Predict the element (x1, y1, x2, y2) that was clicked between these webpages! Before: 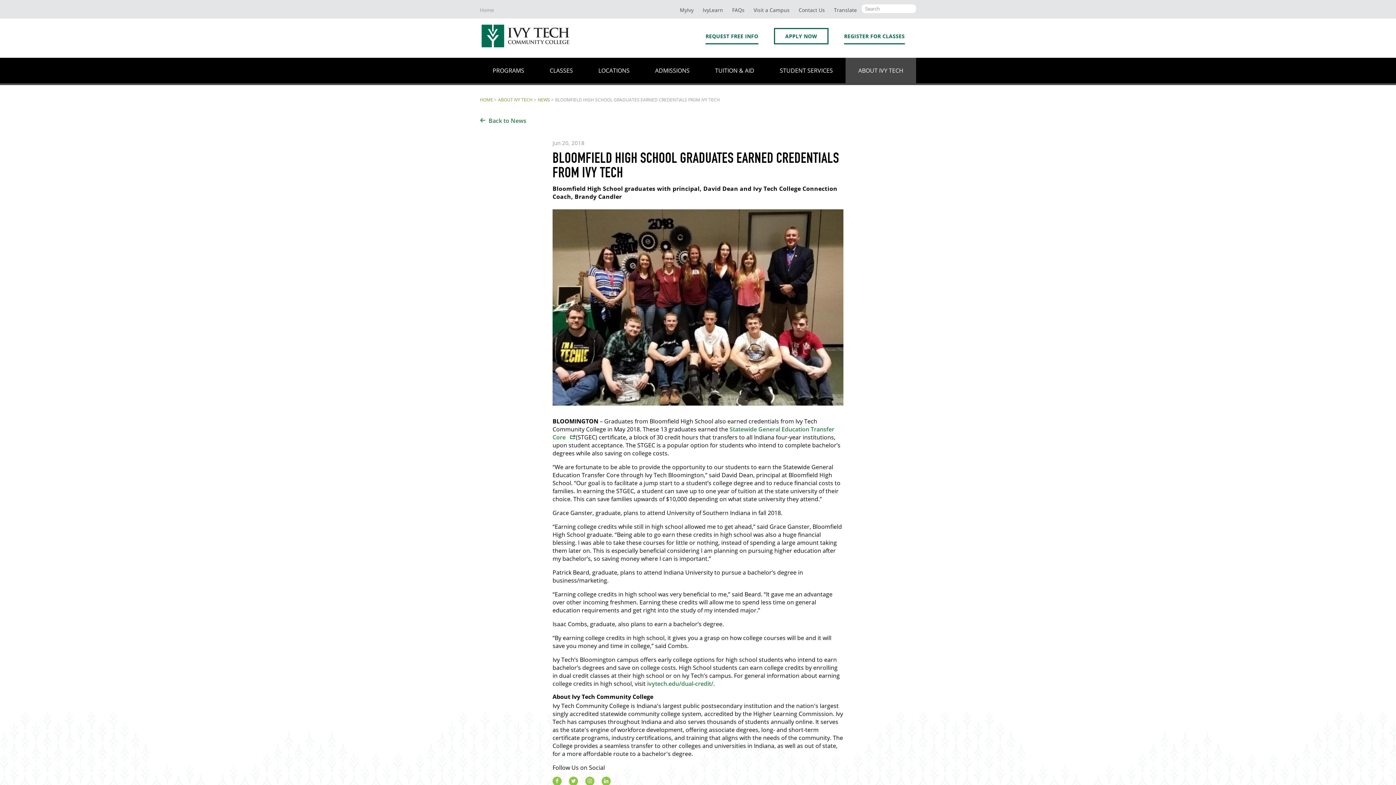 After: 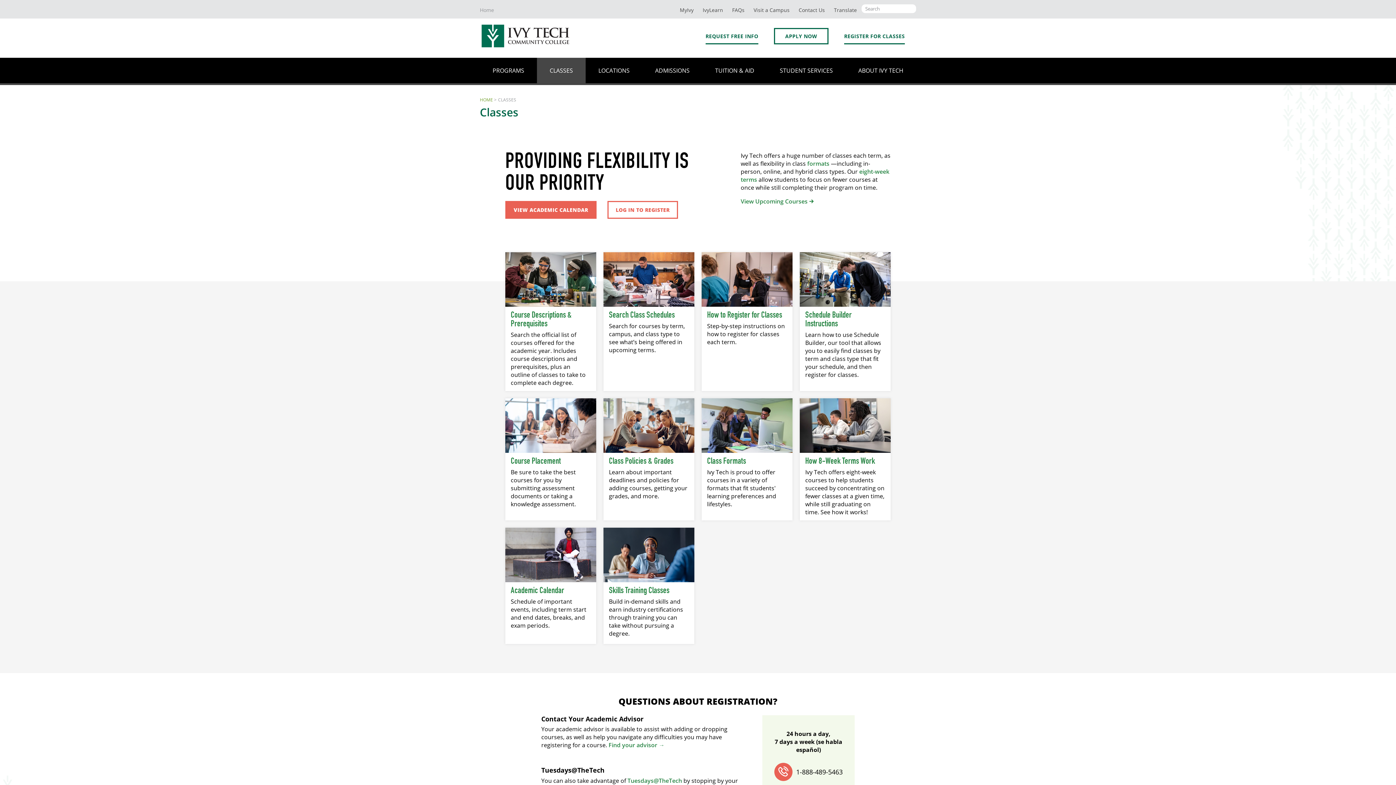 Action: bbox: (537, 57, 585, 83) label: CLASSES